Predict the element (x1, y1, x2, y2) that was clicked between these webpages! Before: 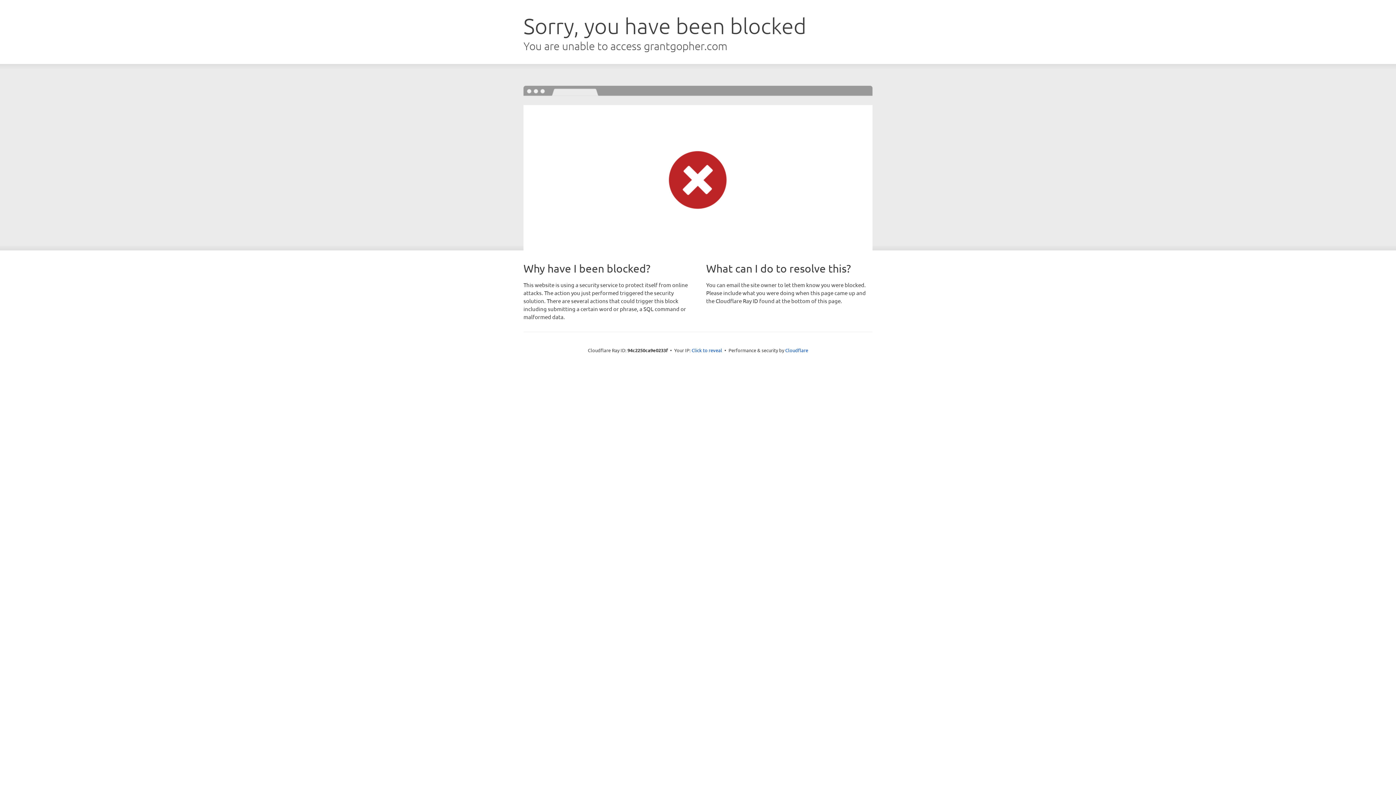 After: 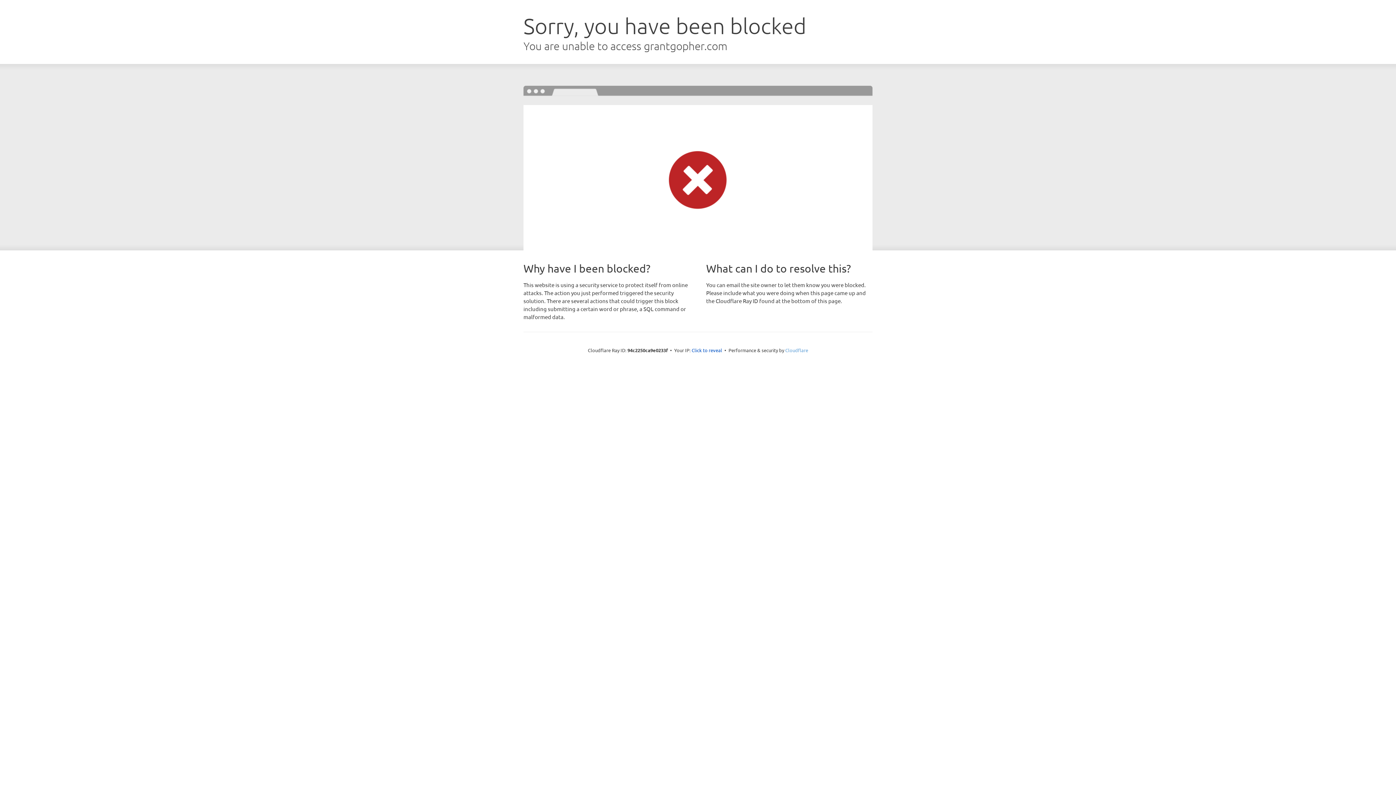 Action: label: Cloudflare bbox: (785, 347, 808, 353)